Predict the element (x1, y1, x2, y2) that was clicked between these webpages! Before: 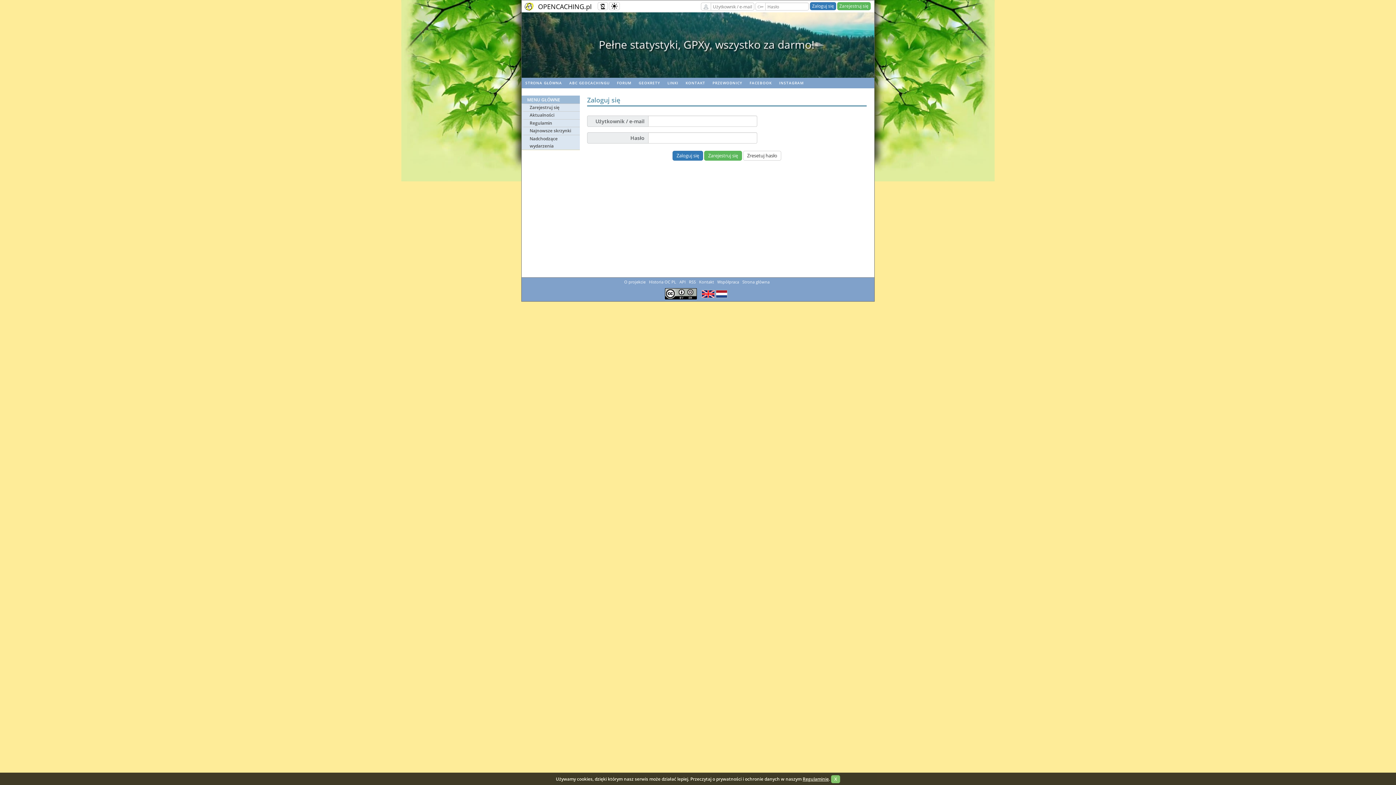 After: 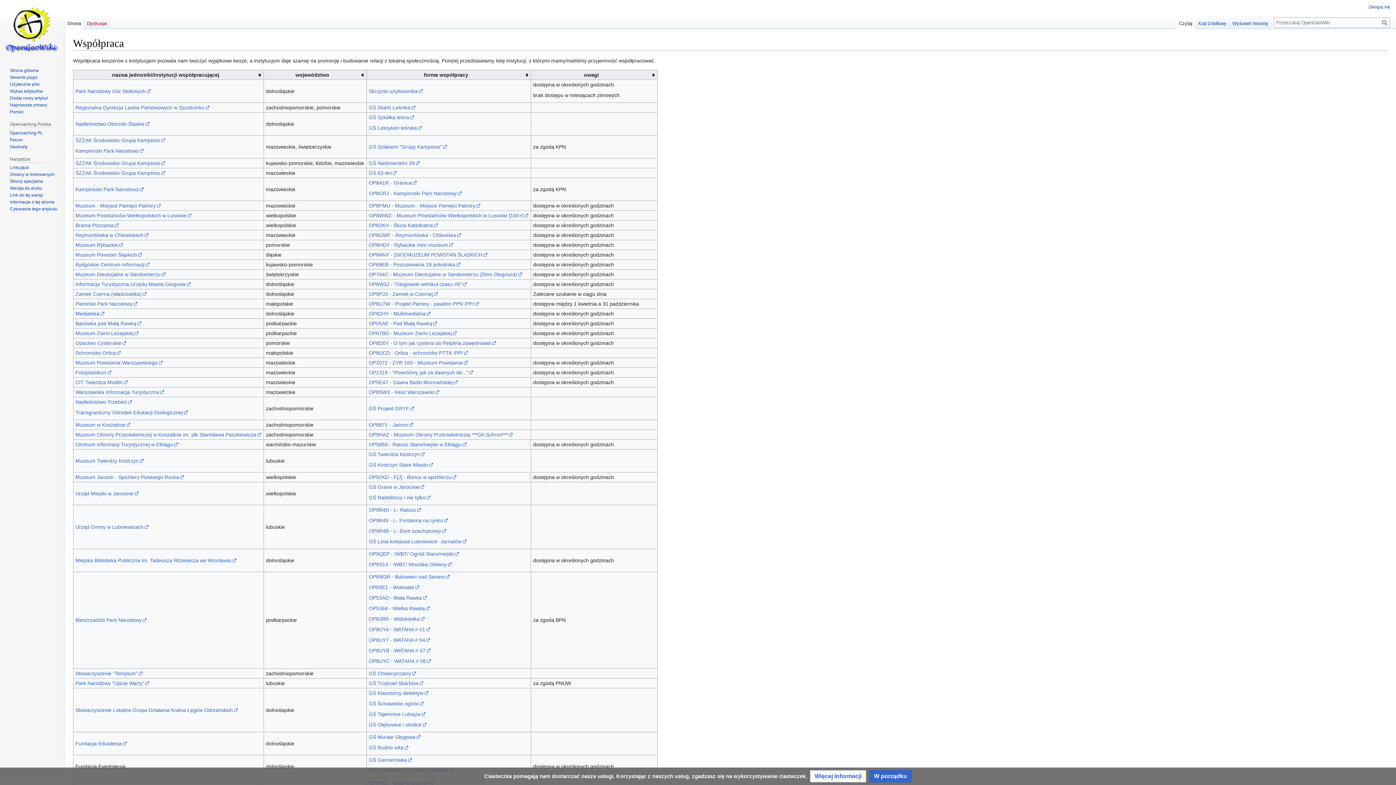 Action: bbox: (717, 279, 739, 284) label: Współpraca